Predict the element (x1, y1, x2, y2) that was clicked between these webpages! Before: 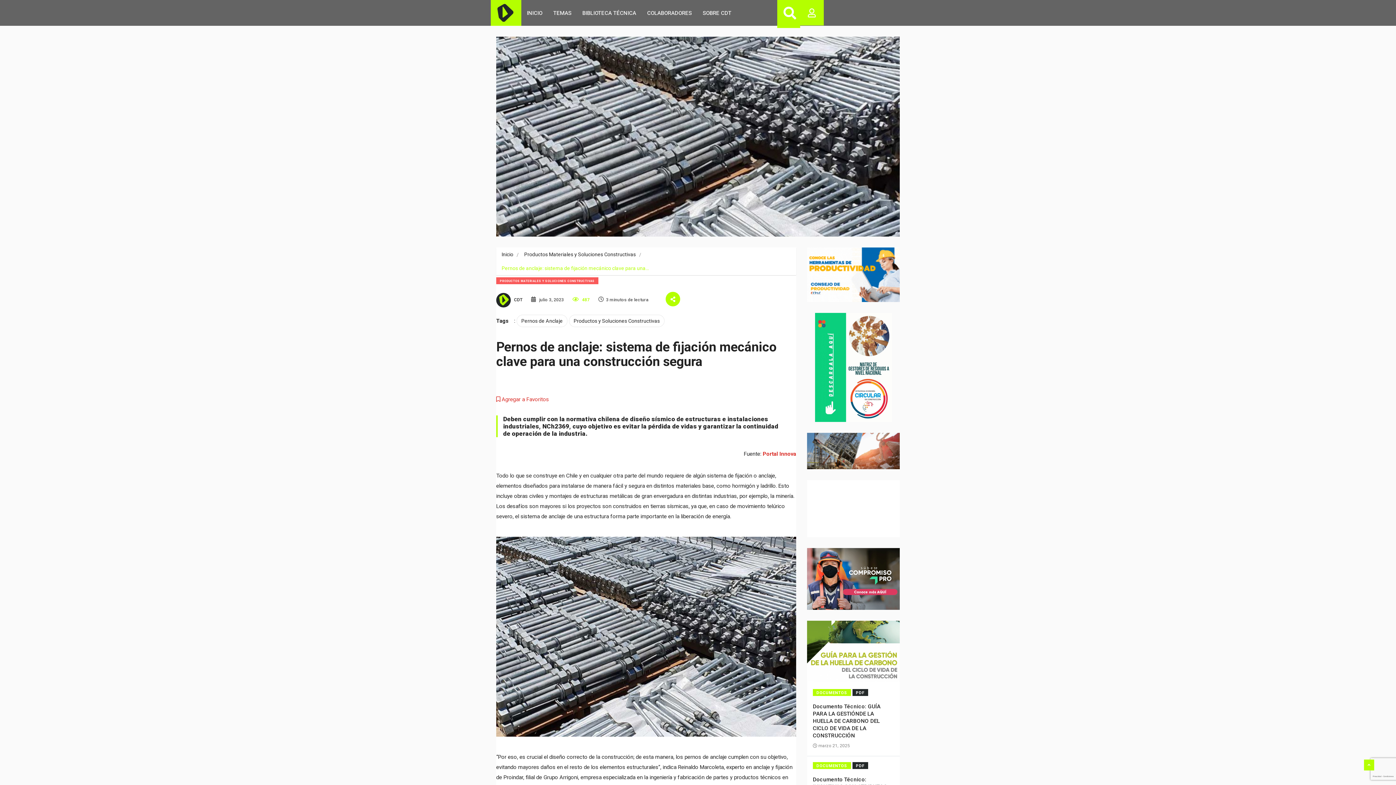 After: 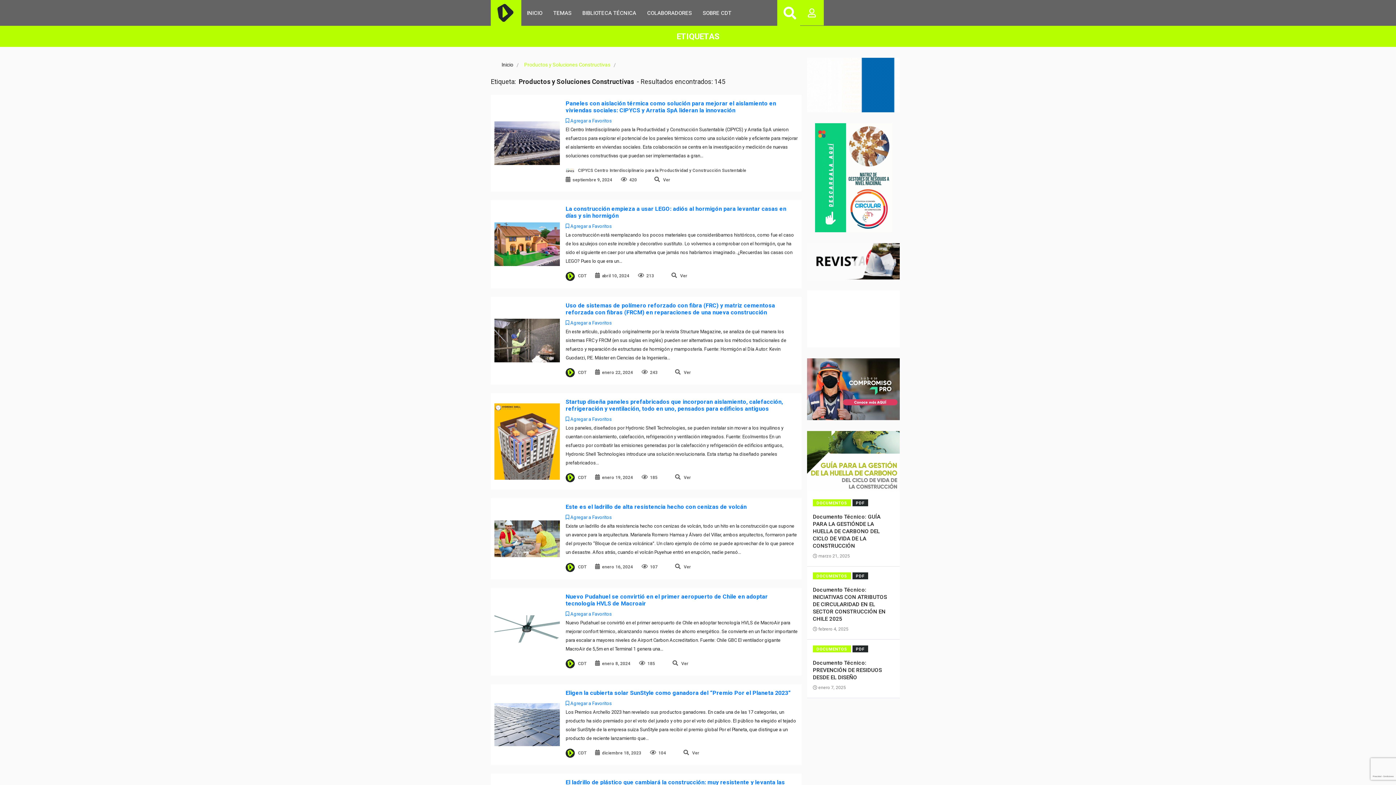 Action: label: Productos y Soluciones Constructivas bbox: (569, 314, 664, 327)